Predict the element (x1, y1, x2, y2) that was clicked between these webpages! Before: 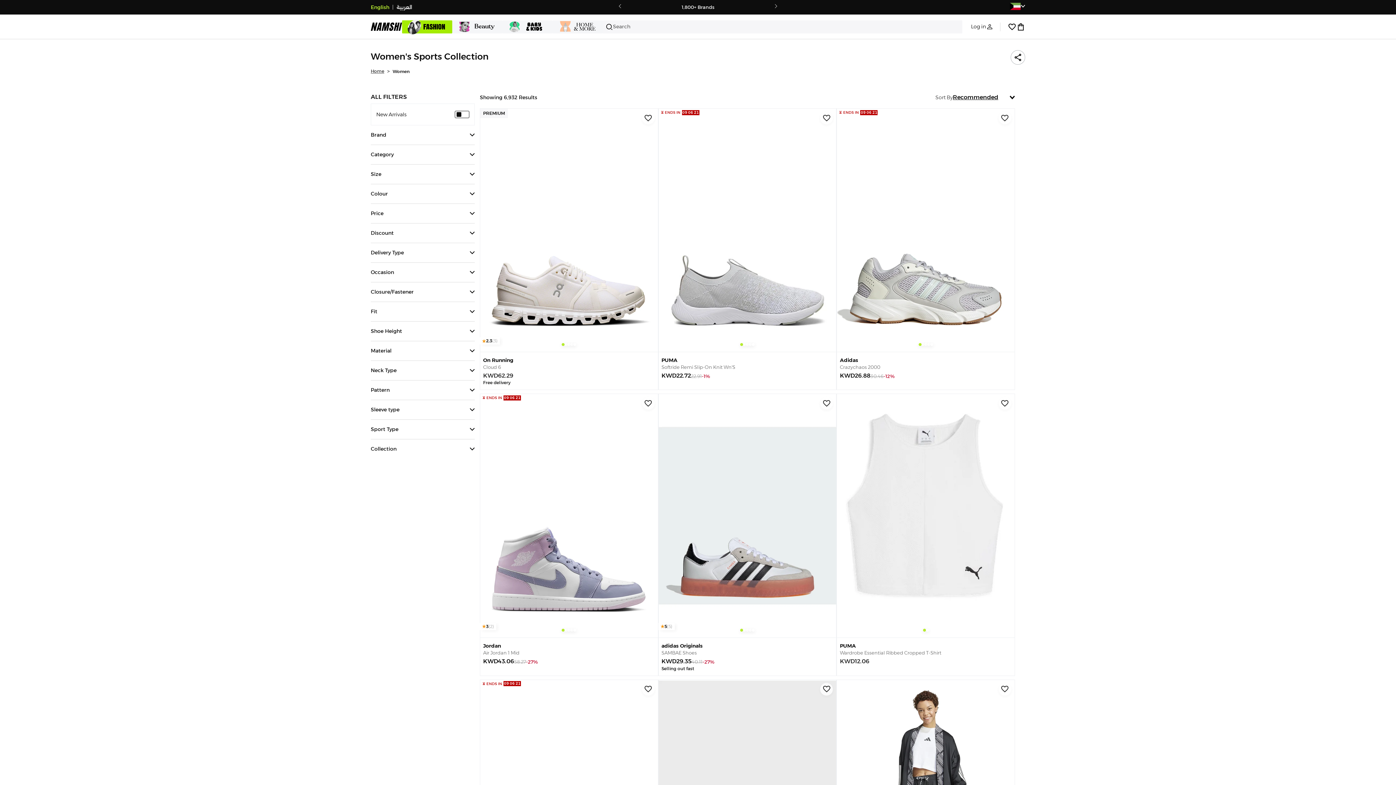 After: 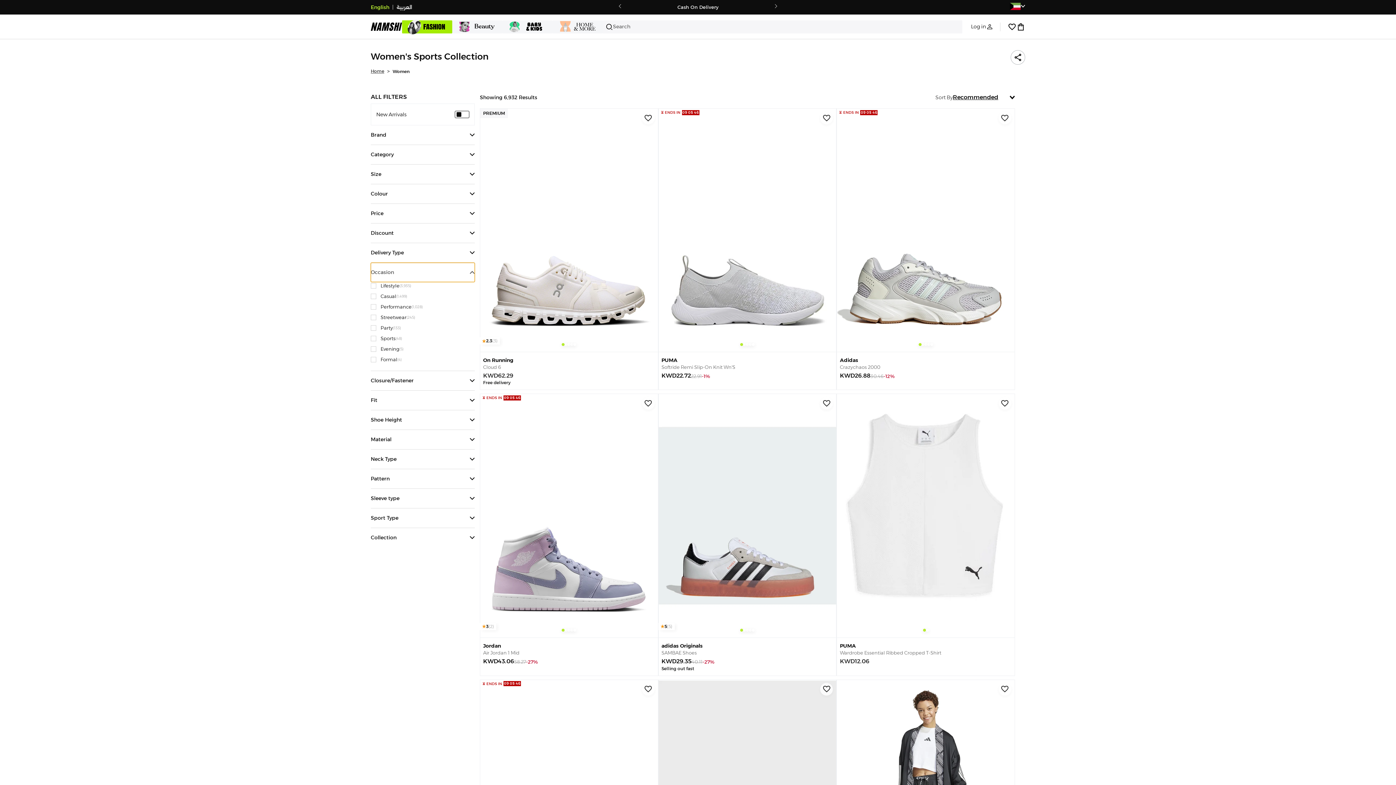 Action: bbox: (370, 262, 474, 282) label: Occasion